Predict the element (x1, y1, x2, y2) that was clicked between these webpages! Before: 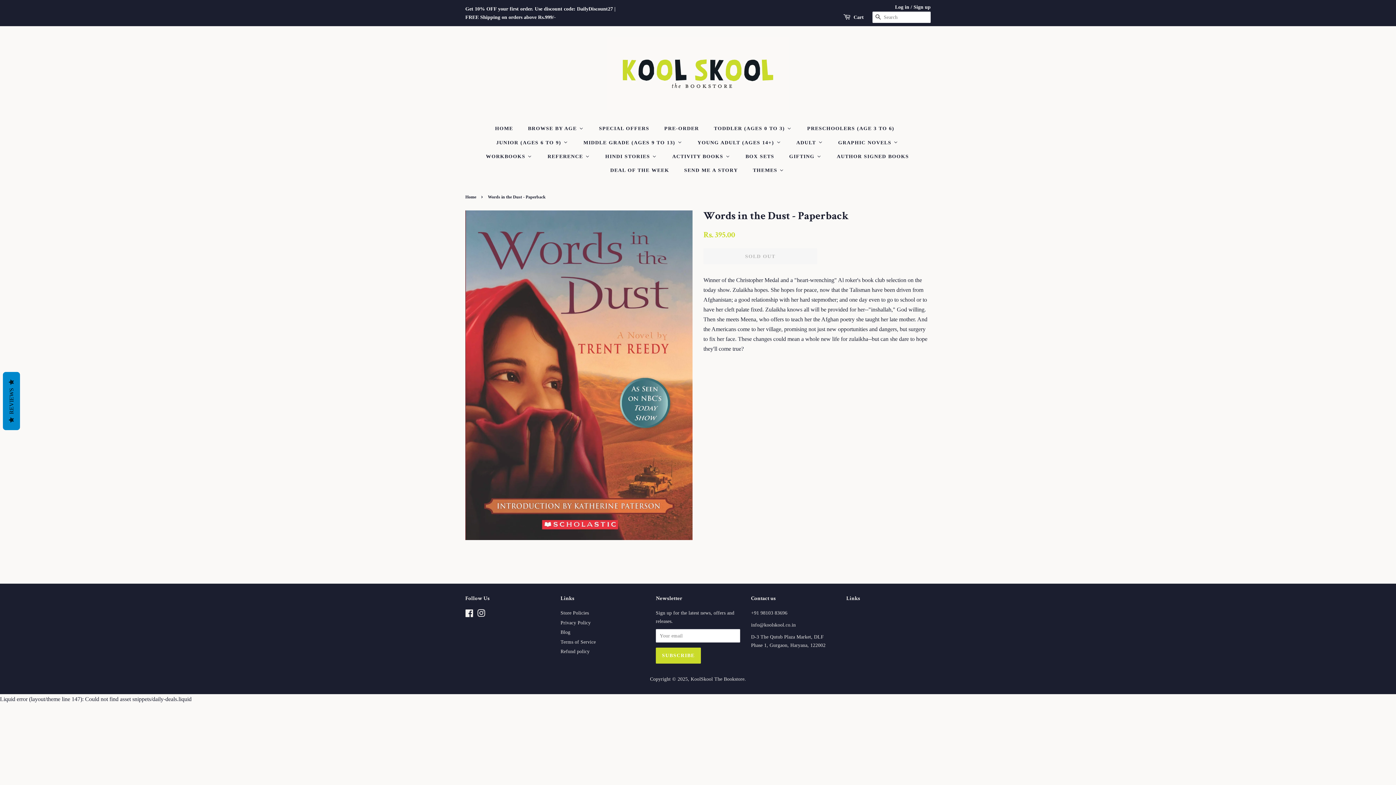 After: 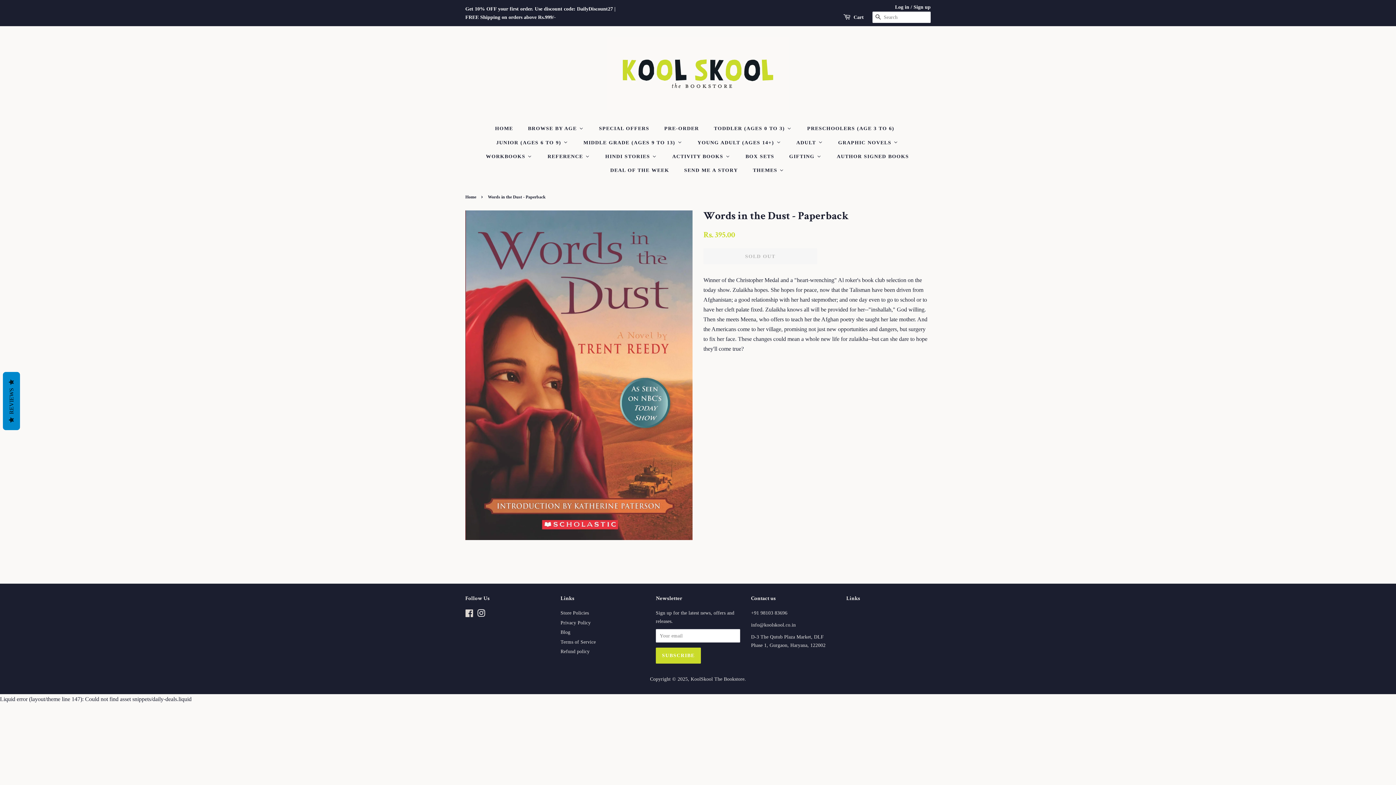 Action: label: Facebook bbox: (465, 612, 473, 617)